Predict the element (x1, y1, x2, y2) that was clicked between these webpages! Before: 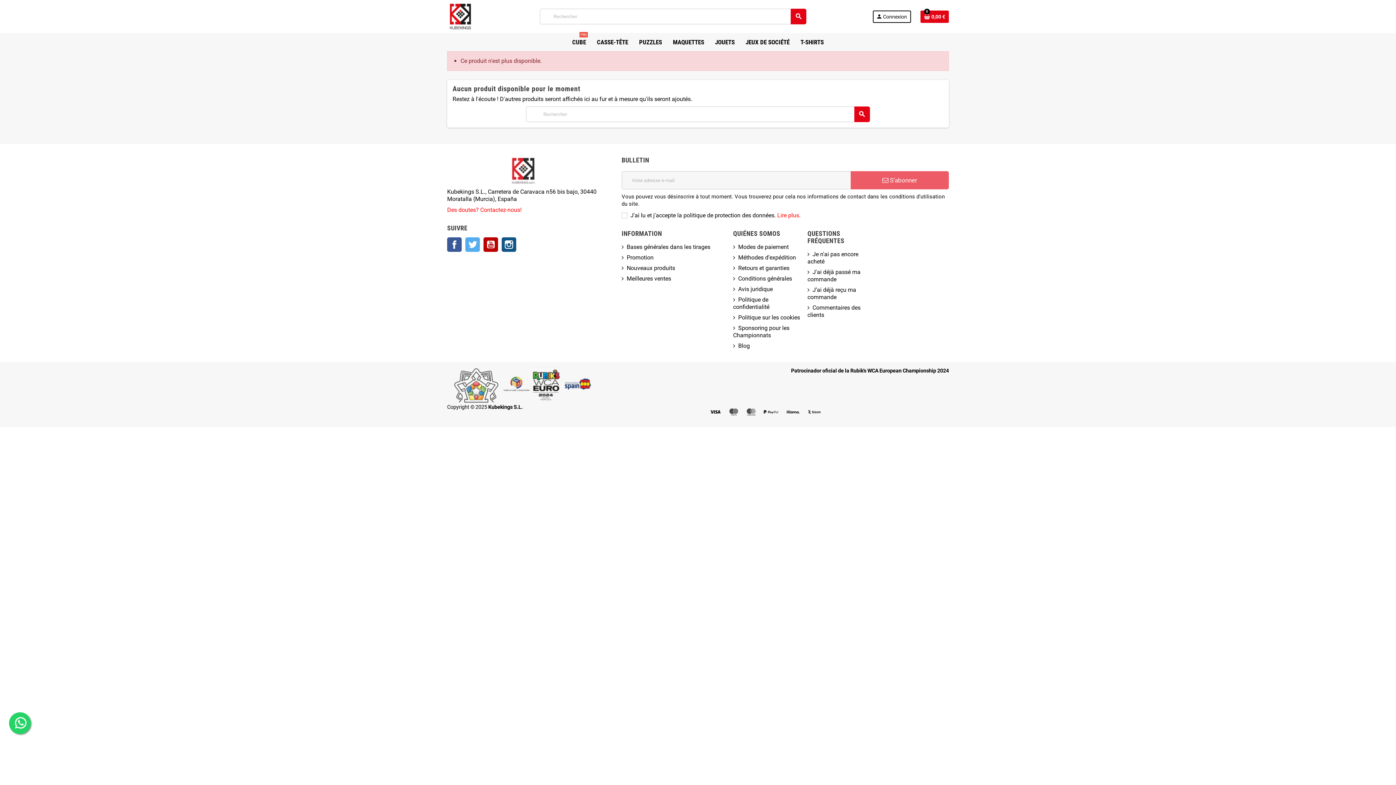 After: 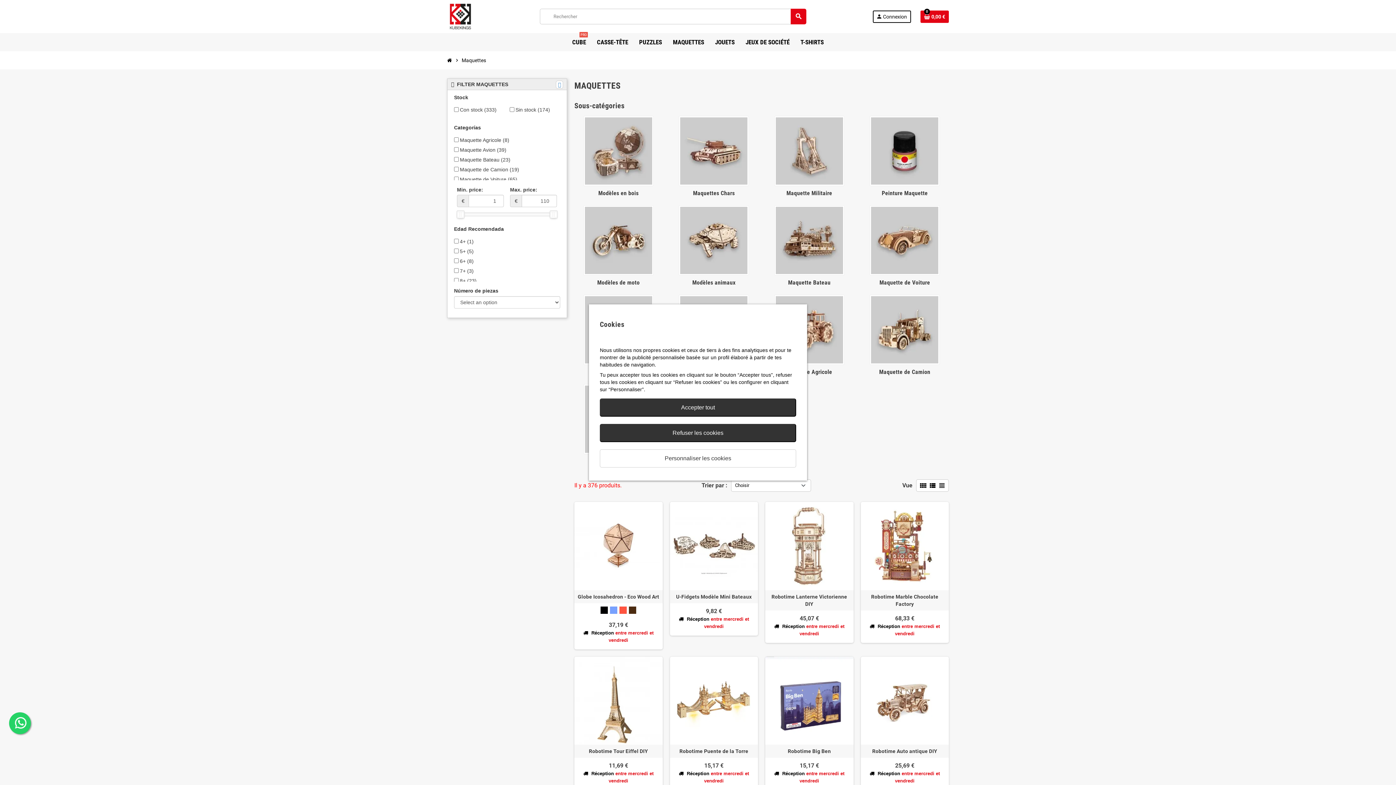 Action: label: MAQUETTES bbox: (669, 33, 708, 51)